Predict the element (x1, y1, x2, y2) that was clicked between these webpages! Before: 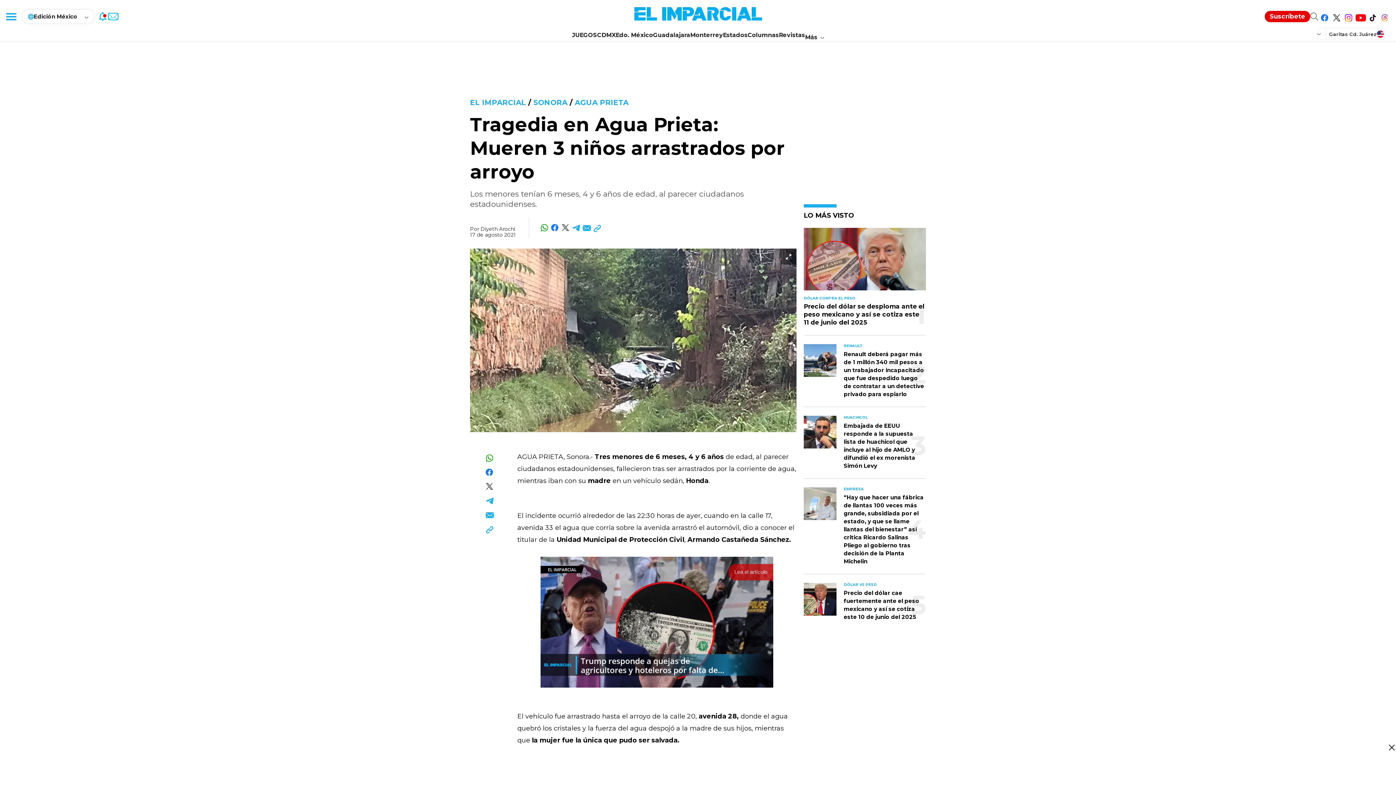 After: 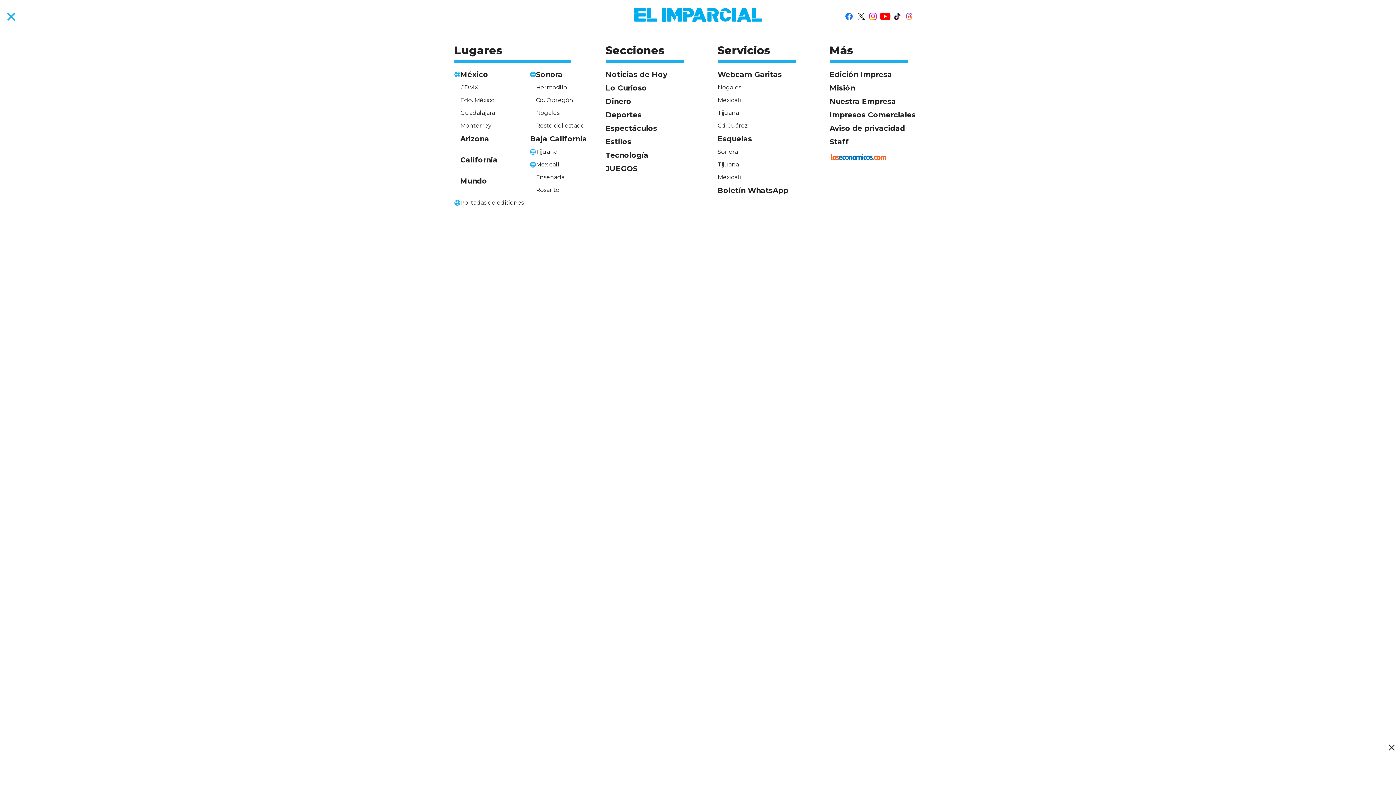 Action: bbox: (0, 7, 21, 25) label: button-menu